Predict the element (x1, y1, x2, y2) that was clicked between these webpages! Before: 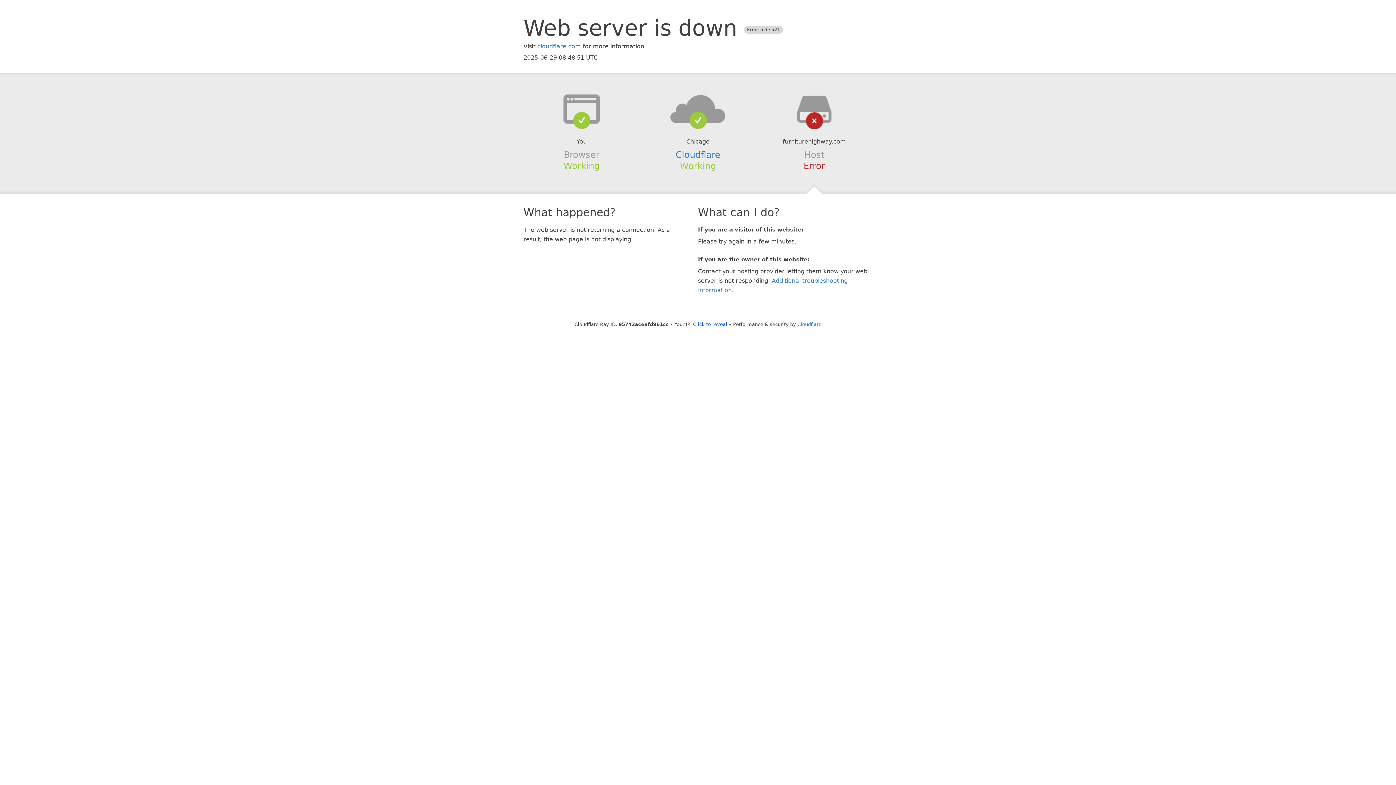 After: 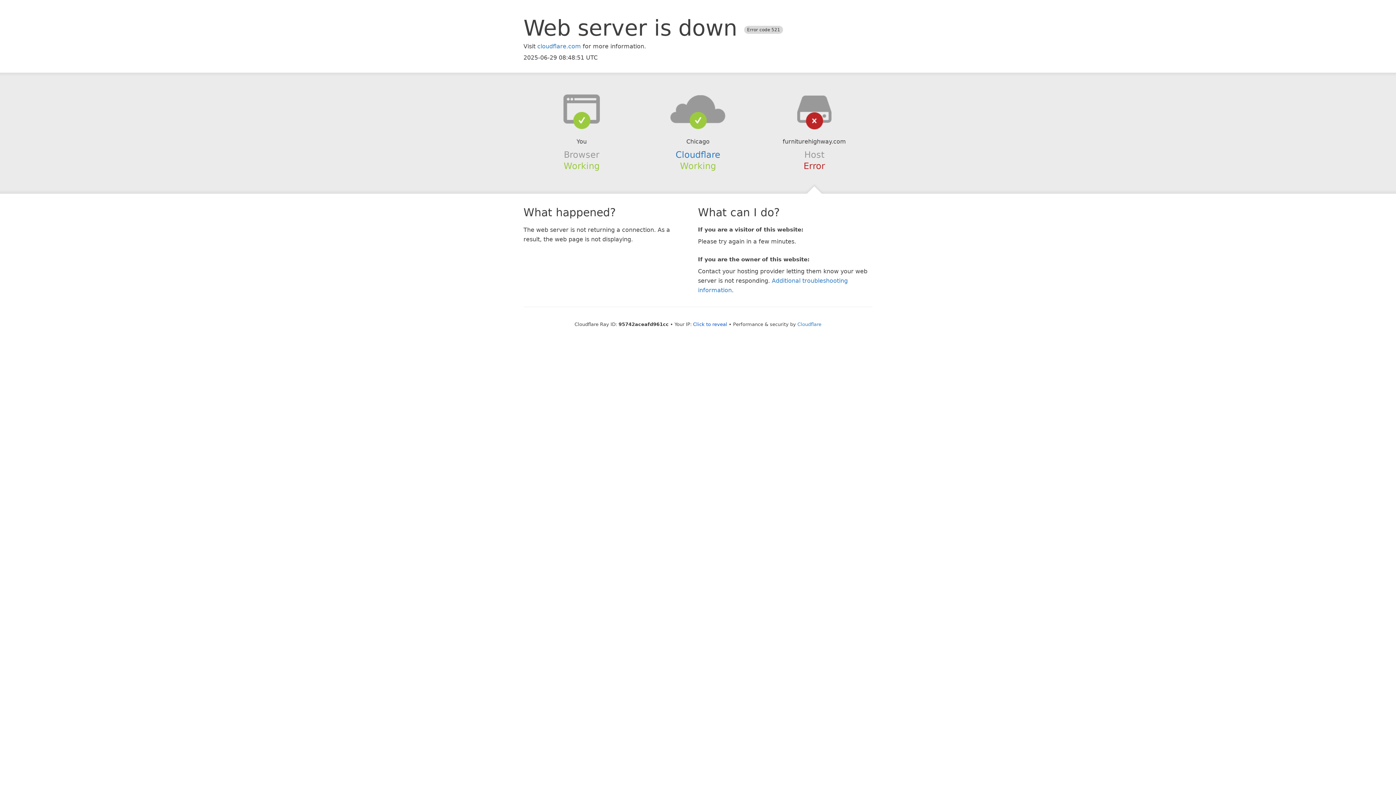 Action: bbox: (639, 94, 756, 123)